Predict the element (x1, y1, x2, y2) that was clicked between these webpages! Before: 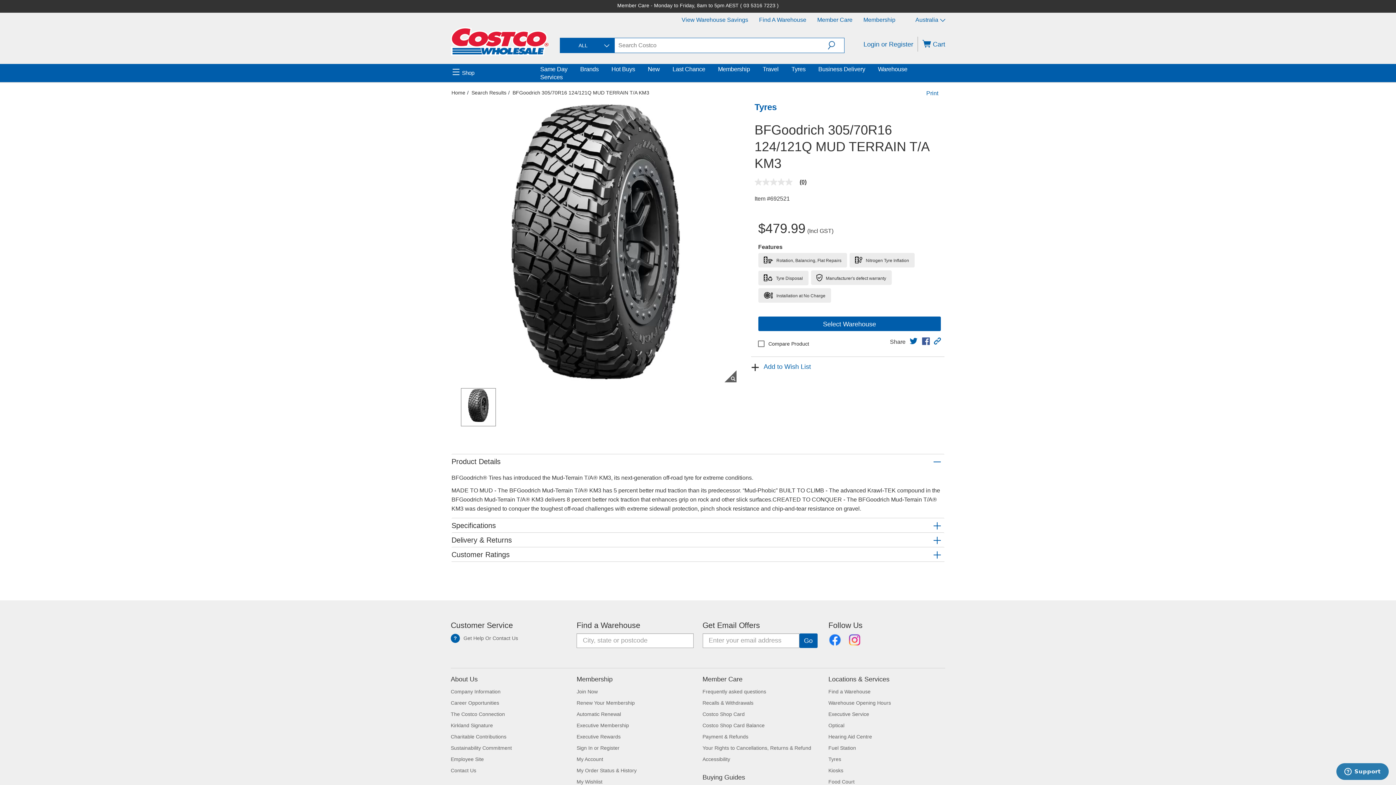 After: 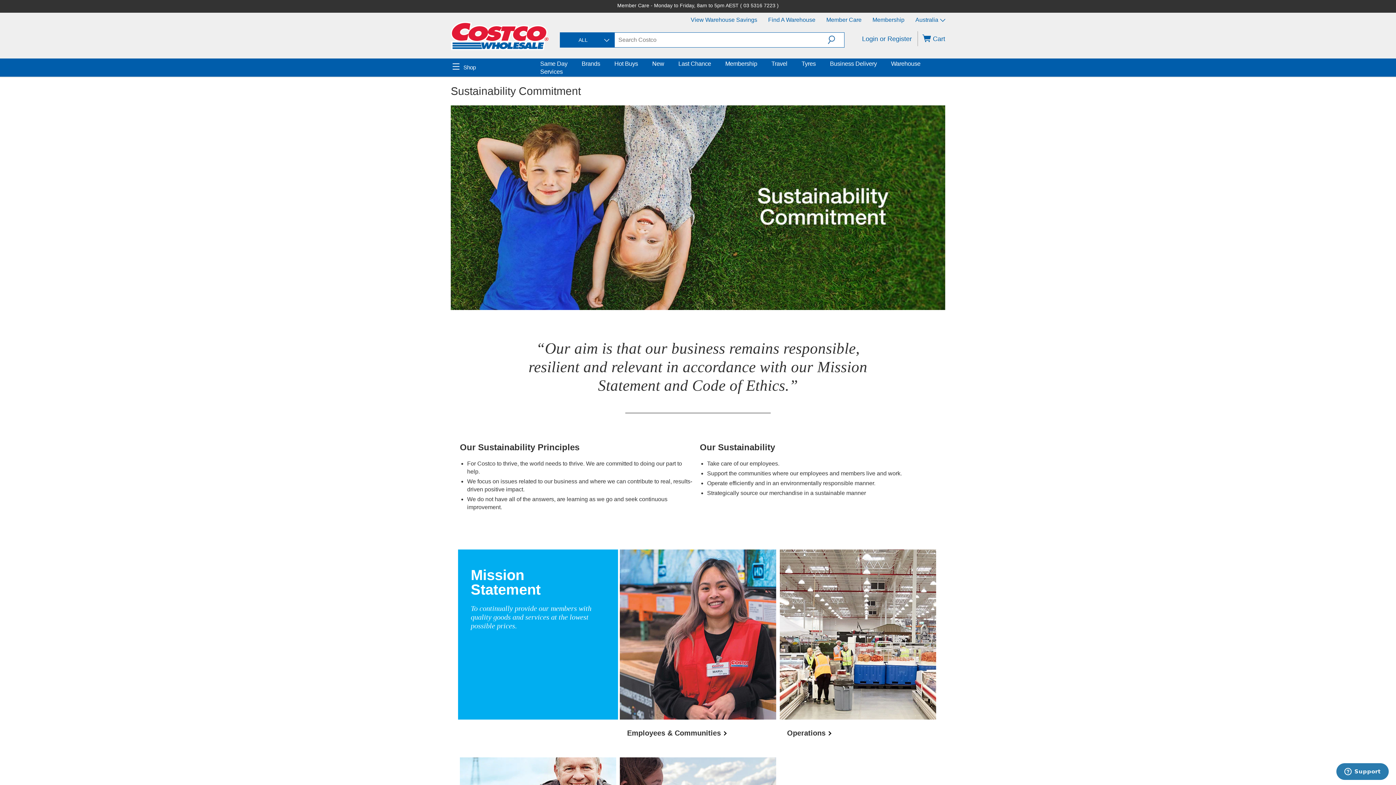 Action: bbox: (450, 738, 512, 744) label: Sustainability Commitment